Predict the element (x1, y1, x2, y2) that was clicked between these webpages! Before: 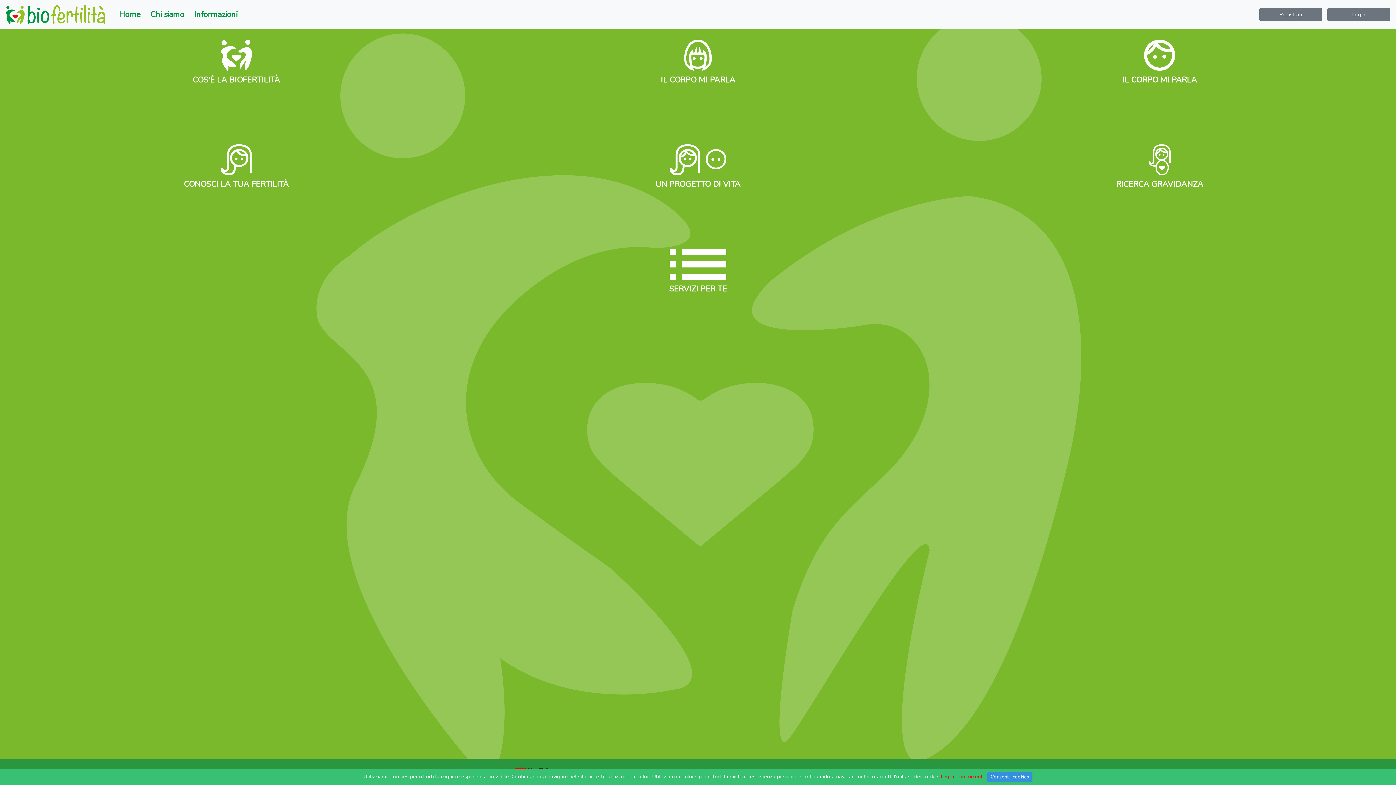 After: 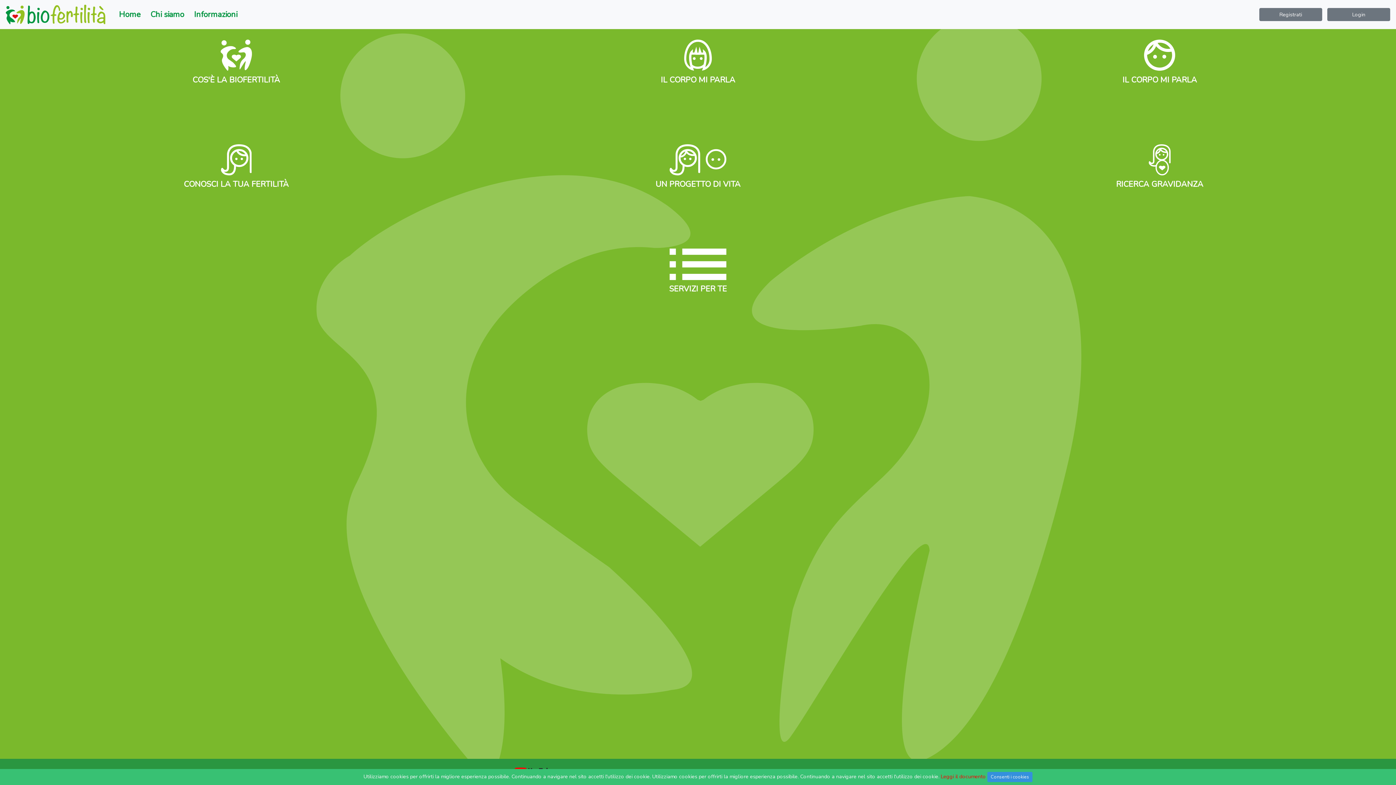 Action: bbox: (5, 2, 105, 26)